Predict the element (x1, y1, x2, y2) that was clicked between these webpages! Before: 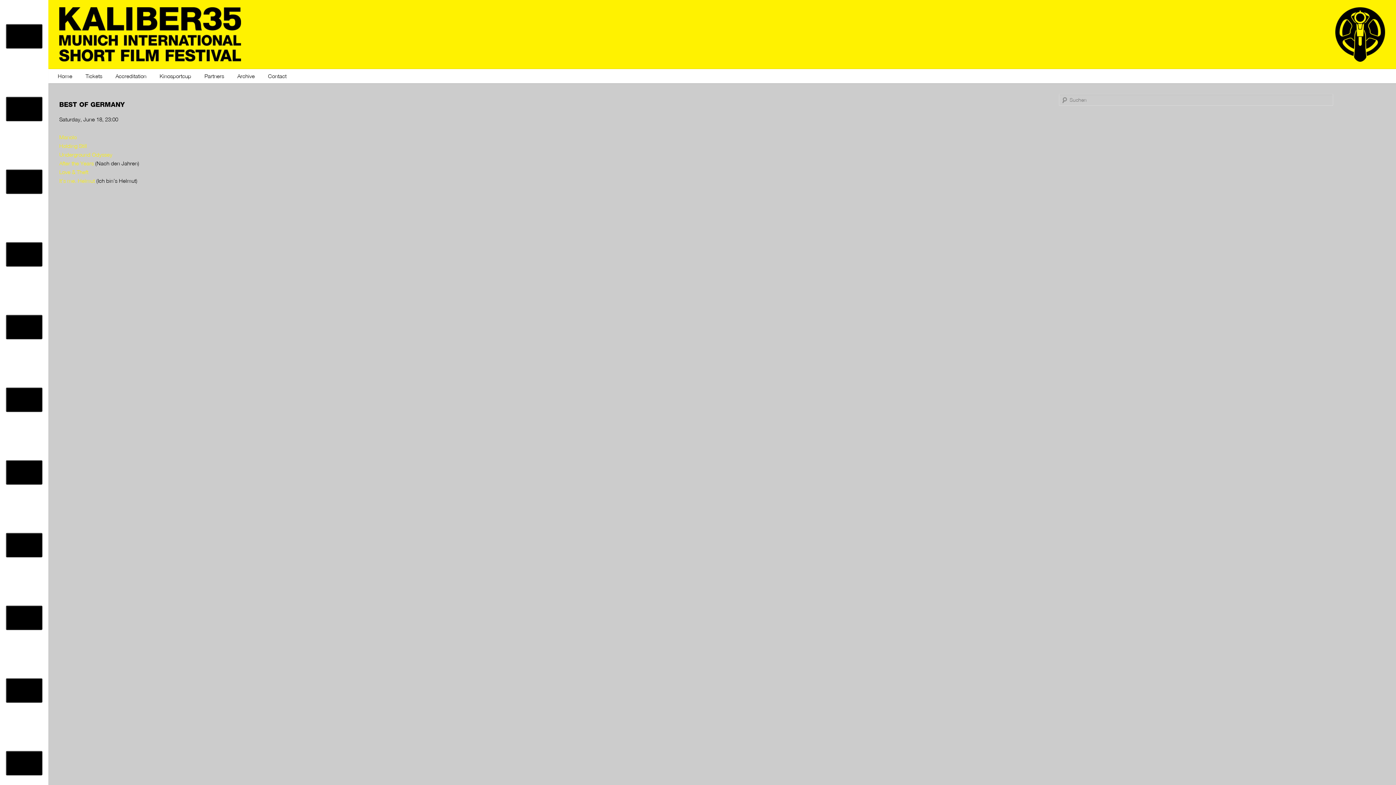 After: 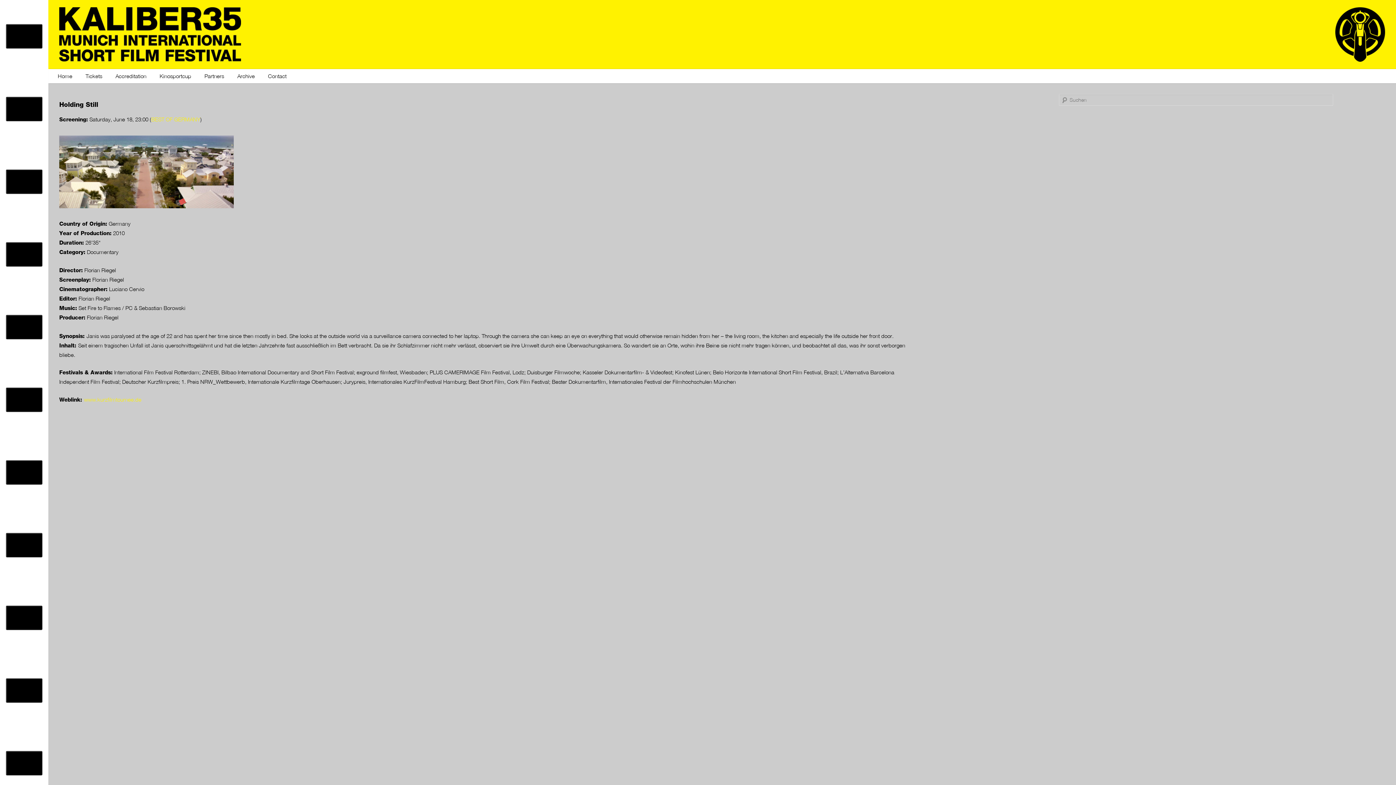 Action: bbox: (59, 142, 86, 148) label: Holding Still